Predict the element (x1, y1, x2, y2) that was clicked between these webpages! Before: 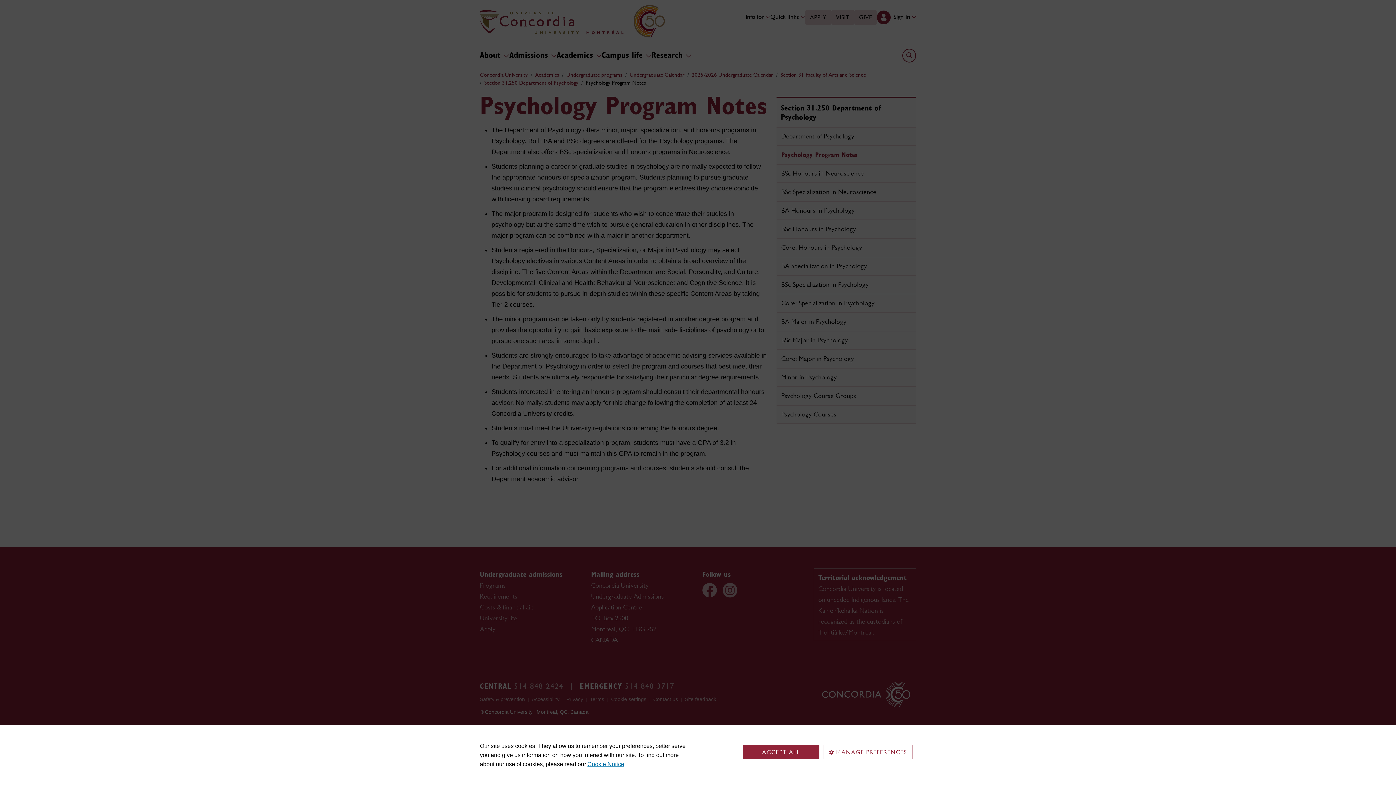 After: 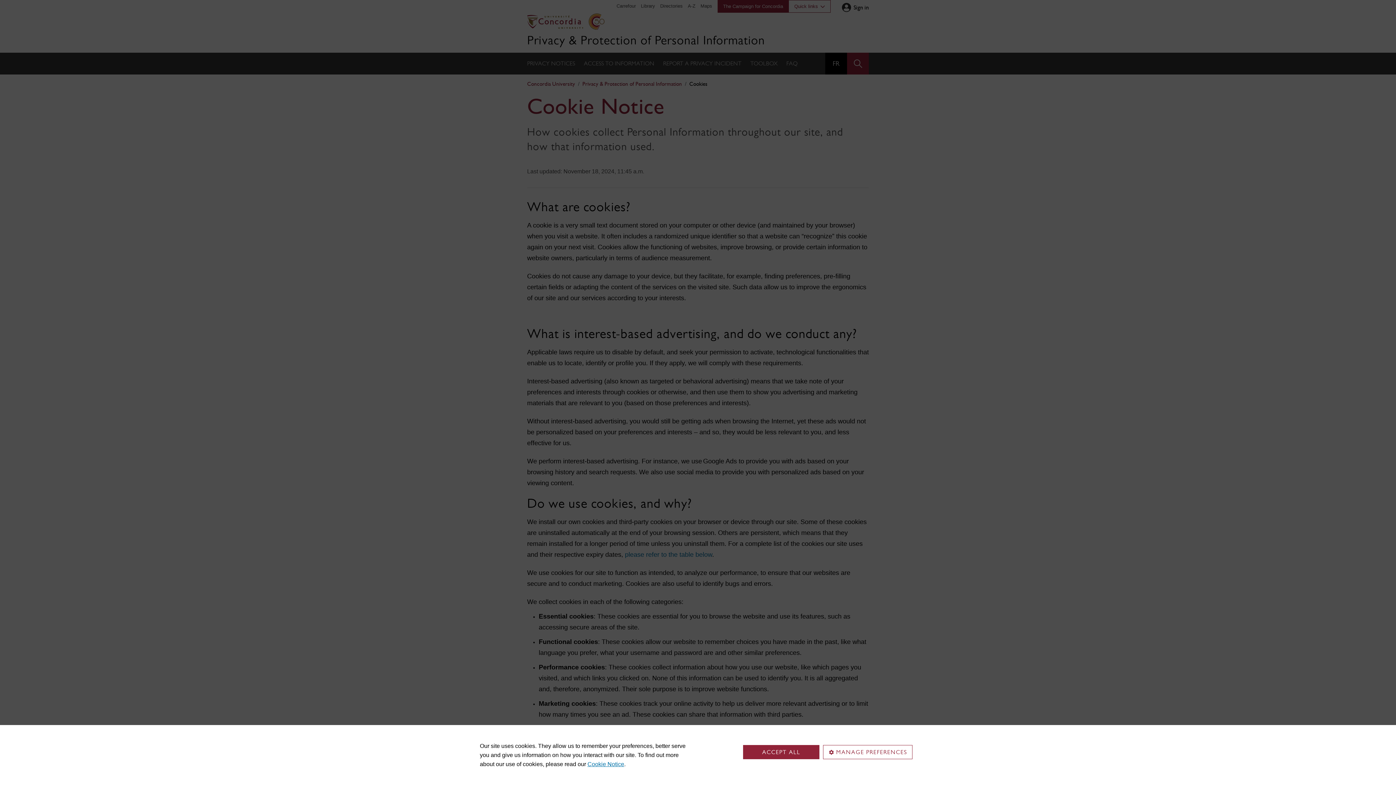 Action: label: Cookie Notice bbox: (587, 761, 624, 767)